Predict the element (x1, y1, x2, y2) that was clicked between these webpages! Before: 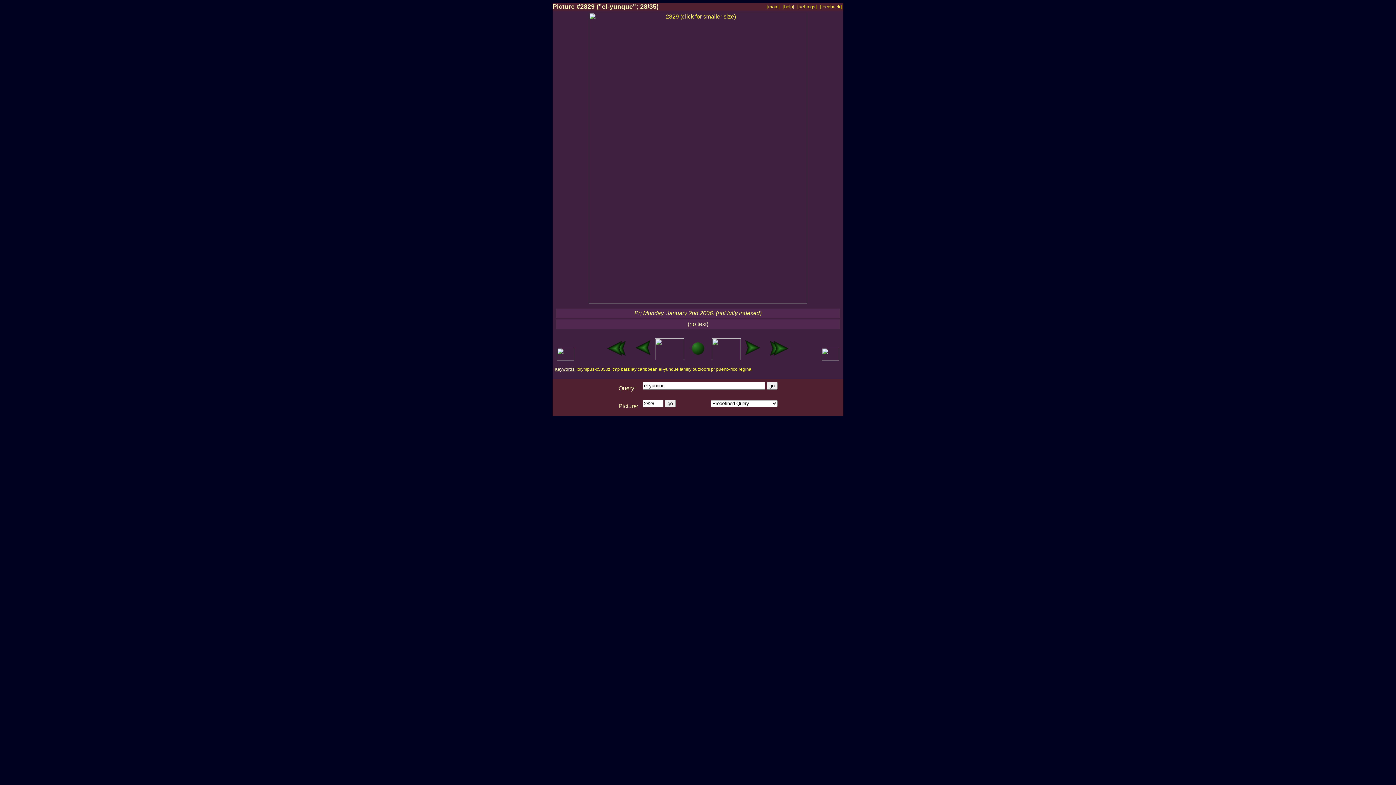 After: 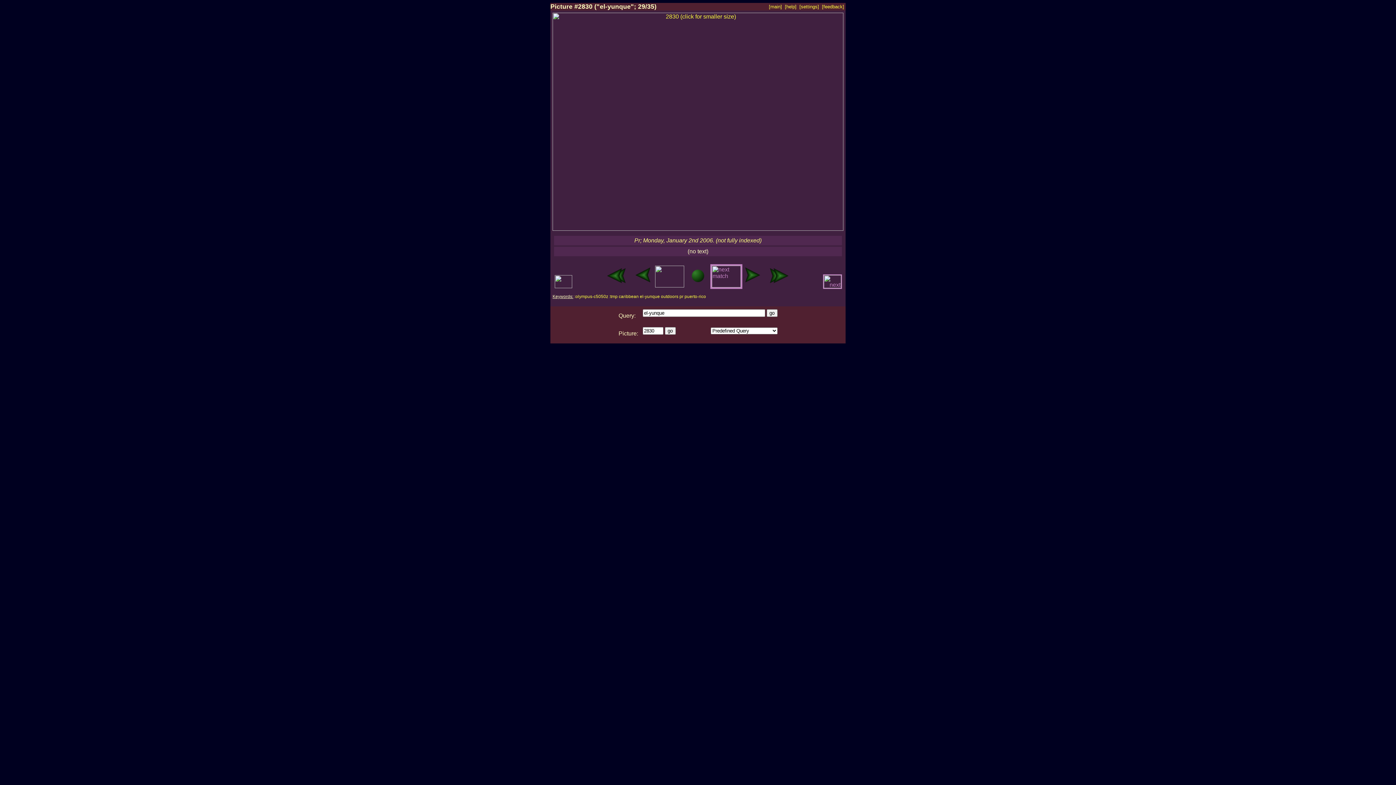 Action: bbox: (710, 355, 767, 361)